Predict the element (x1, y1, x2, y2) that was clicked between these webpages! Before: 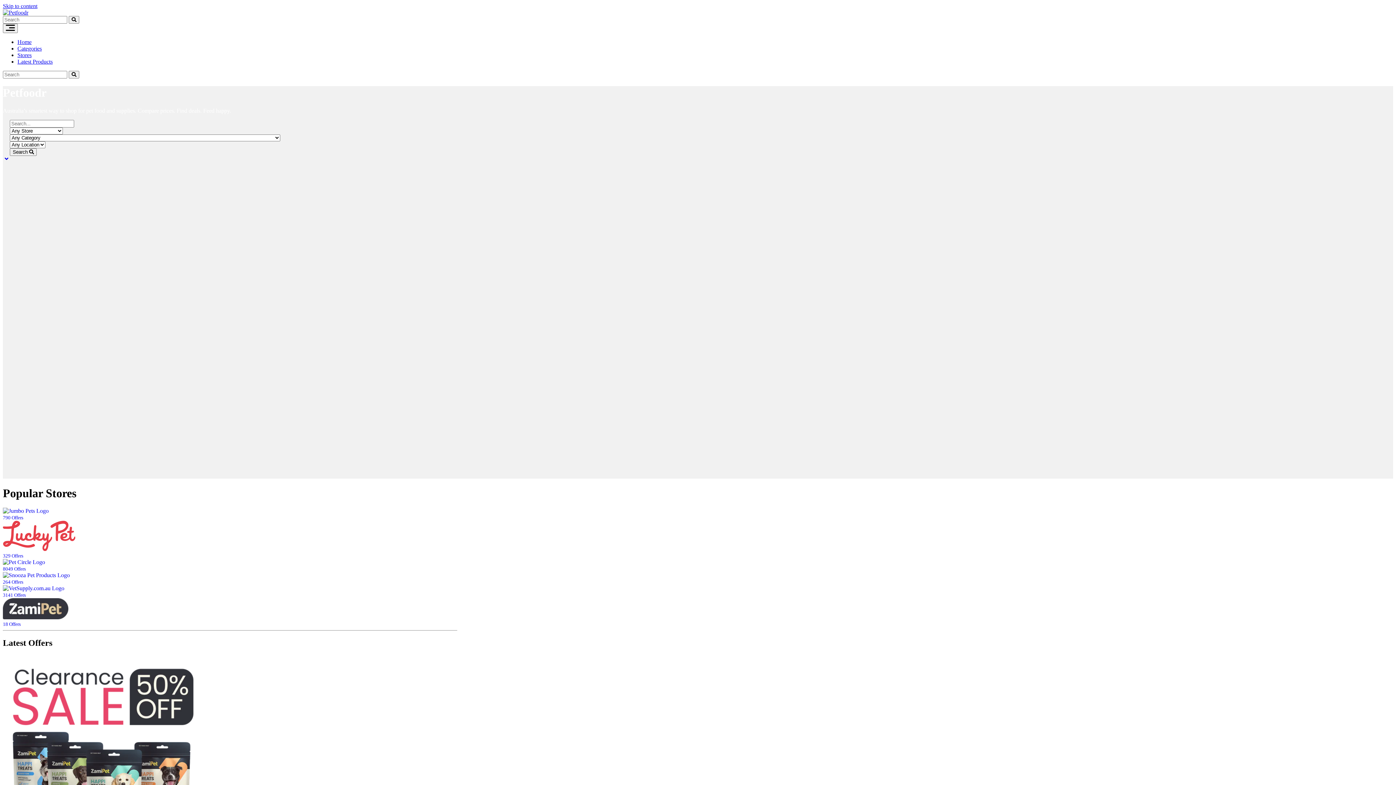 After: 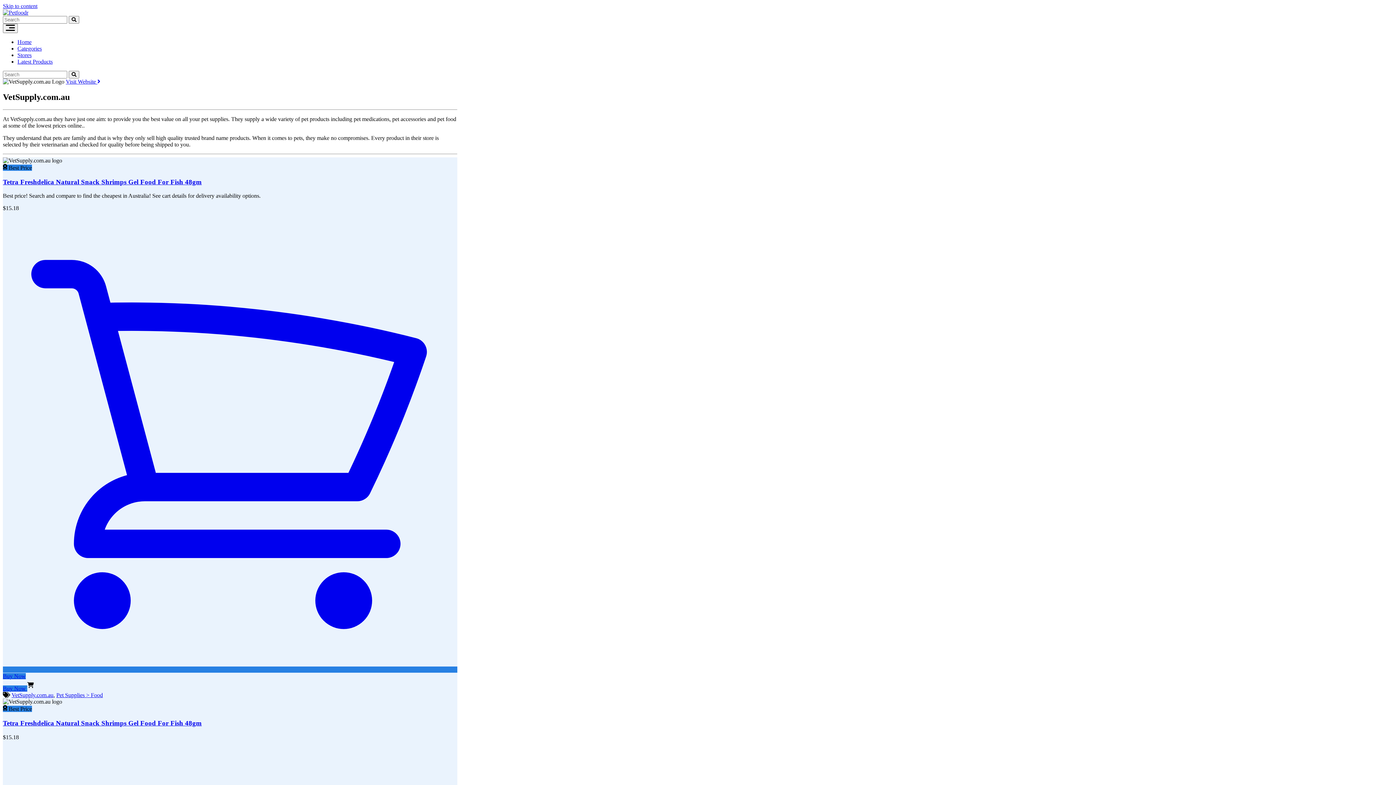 Action: label: 3141 Offers bbox: (2, 585, 457, 598)